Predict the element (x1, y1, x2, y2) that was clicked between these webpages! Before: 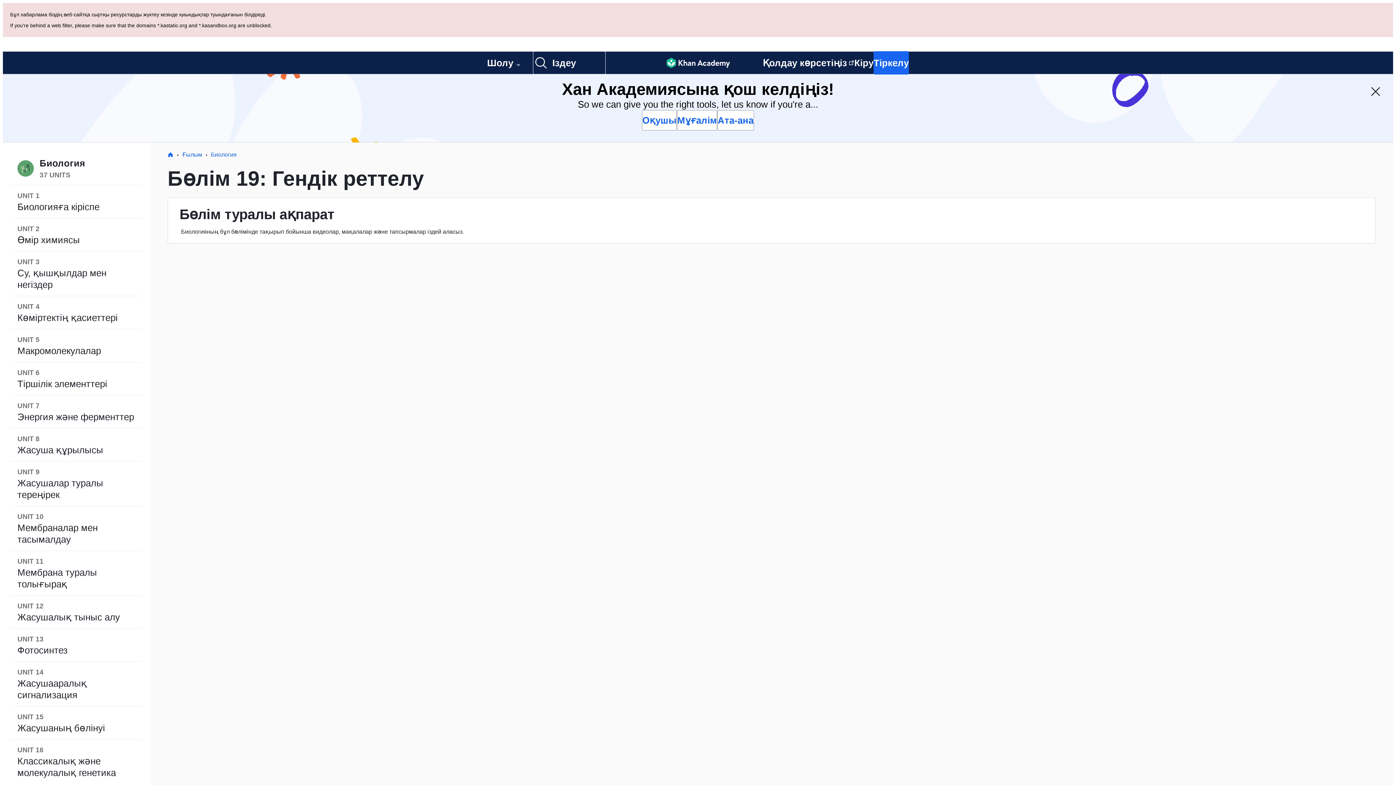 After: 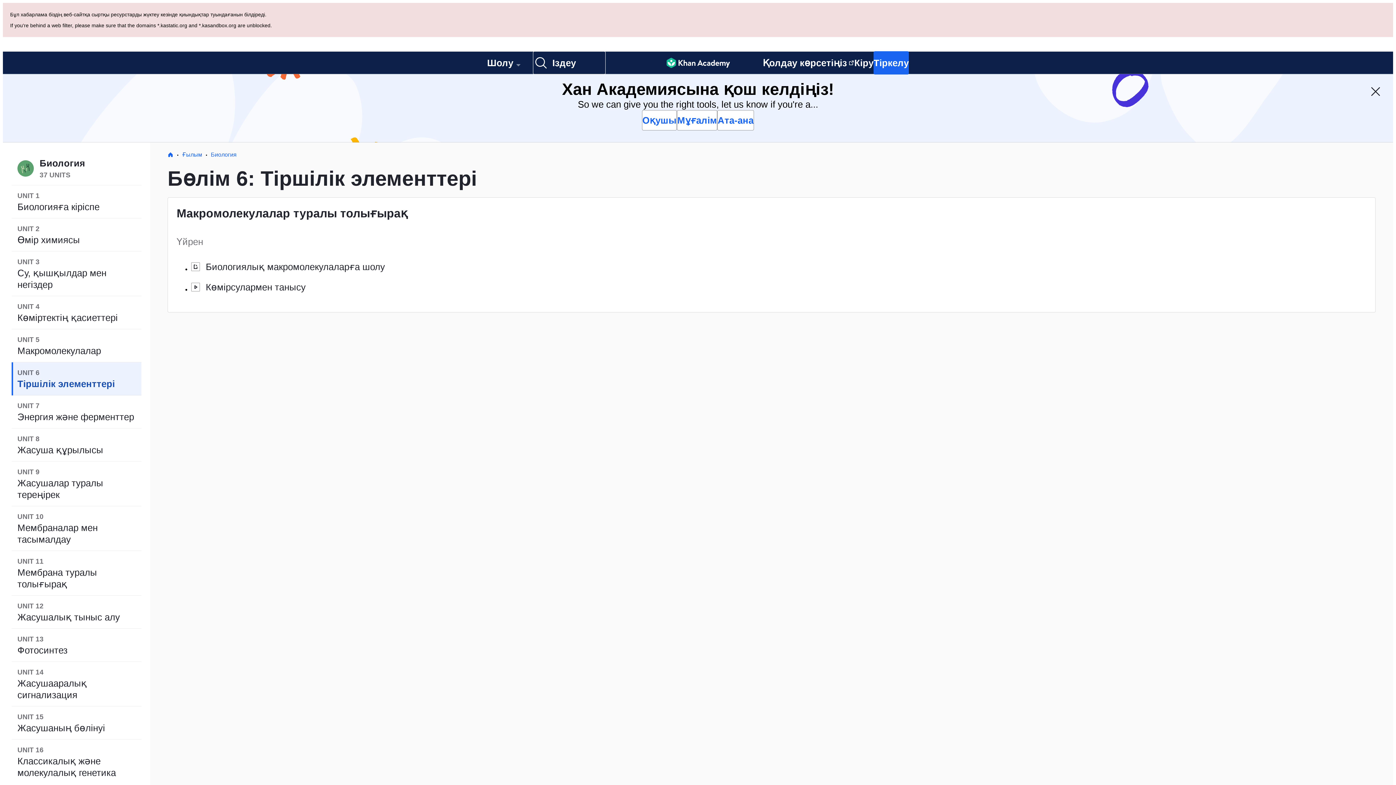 Action: label: UNIT 6
Тіршілік элементтері bbox: (11, 294, 141, 327)